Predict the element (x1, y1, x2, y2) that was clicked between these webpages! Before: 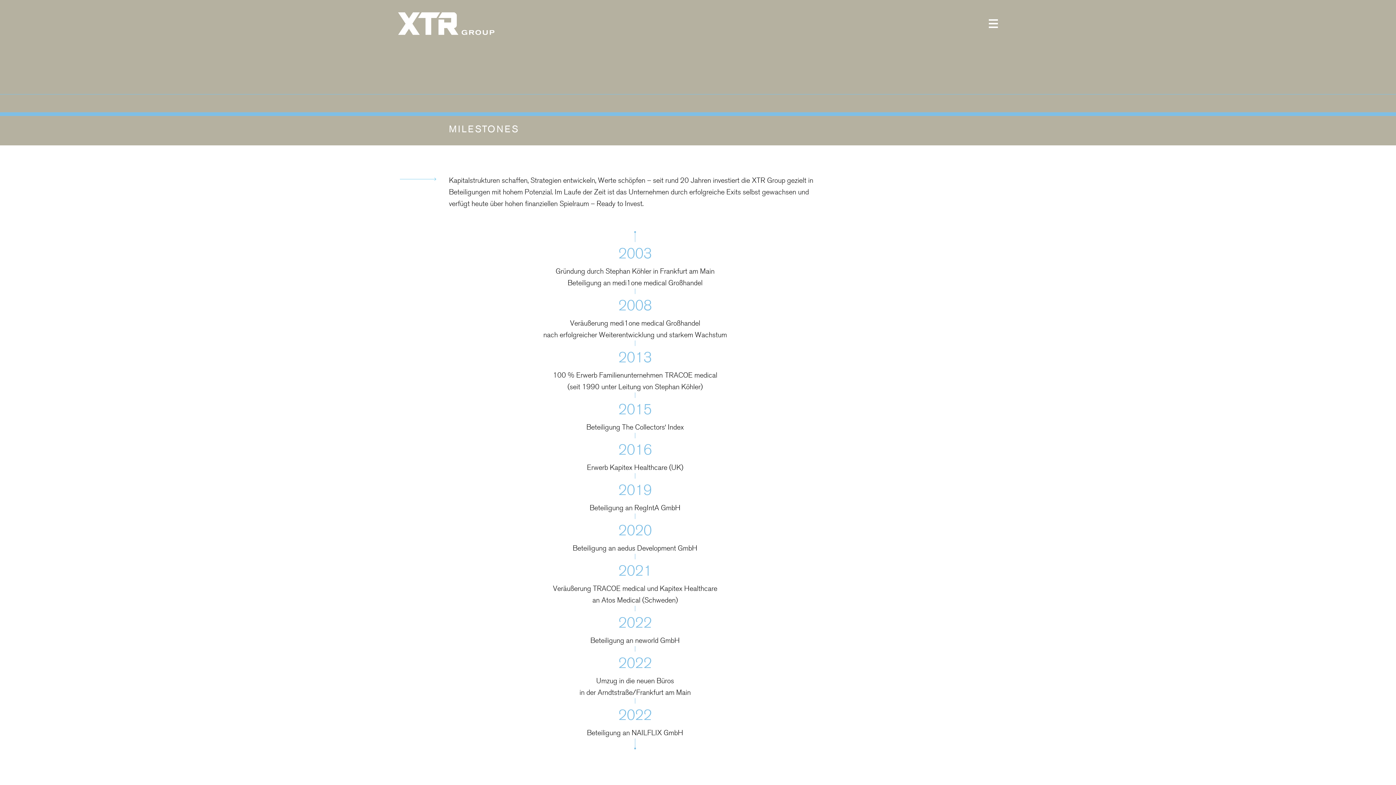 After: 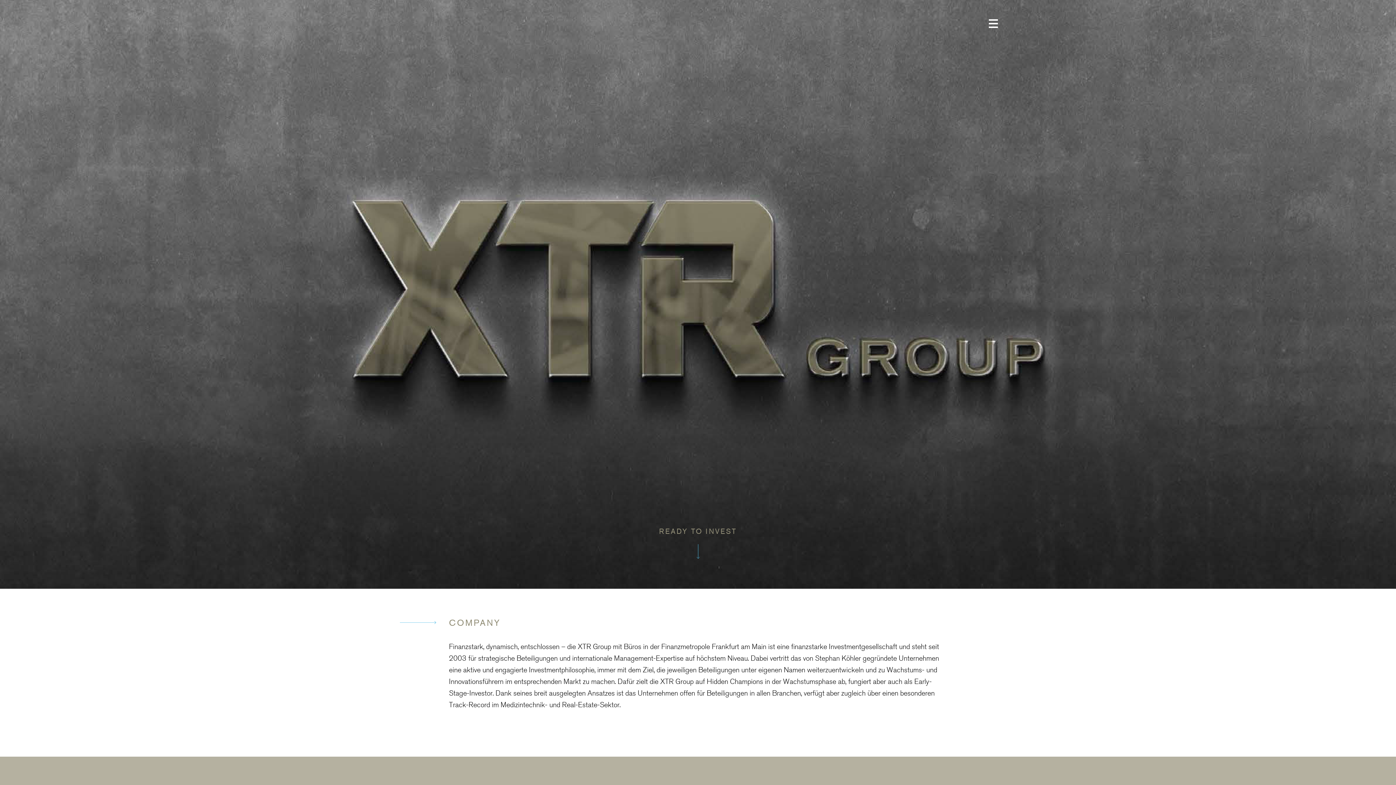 Action: bbox: (398, 12, 494, 35)